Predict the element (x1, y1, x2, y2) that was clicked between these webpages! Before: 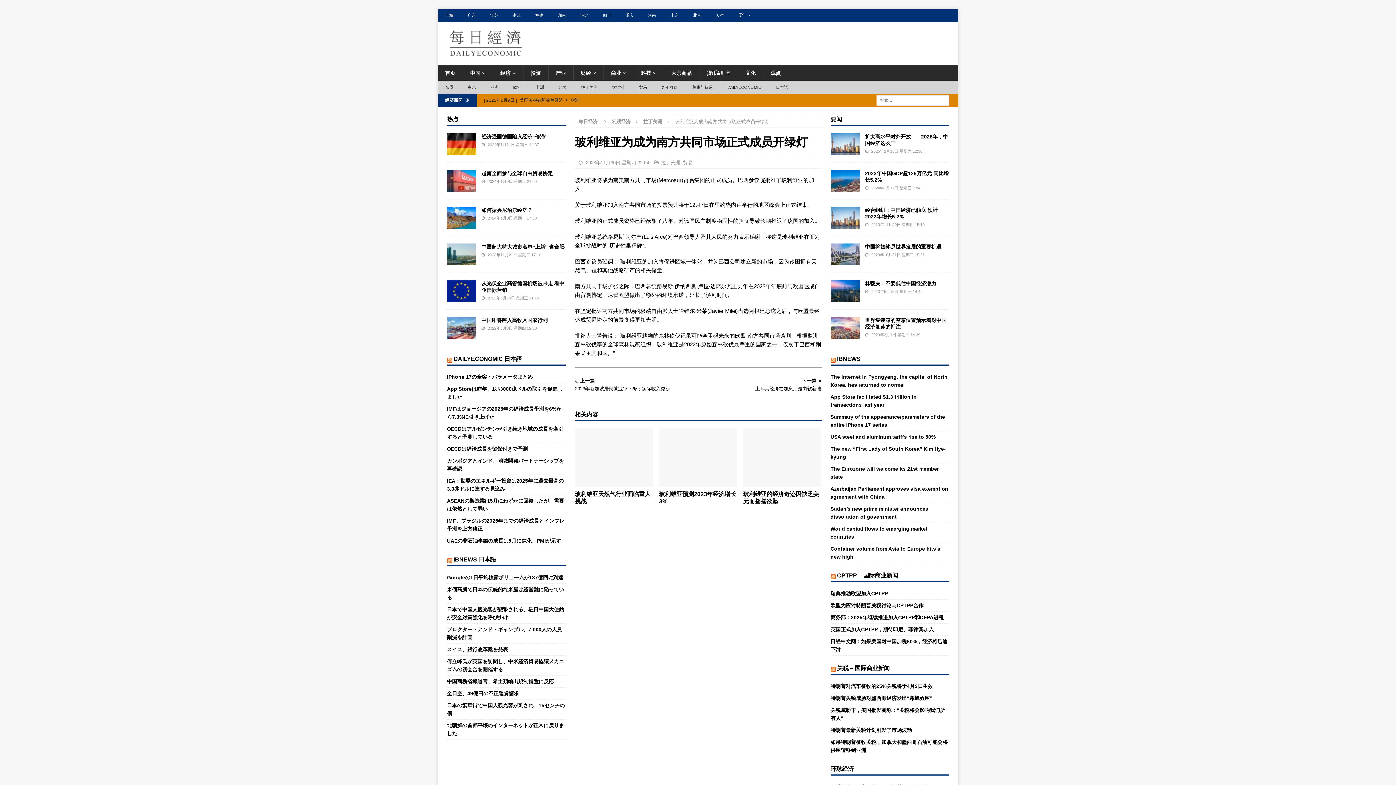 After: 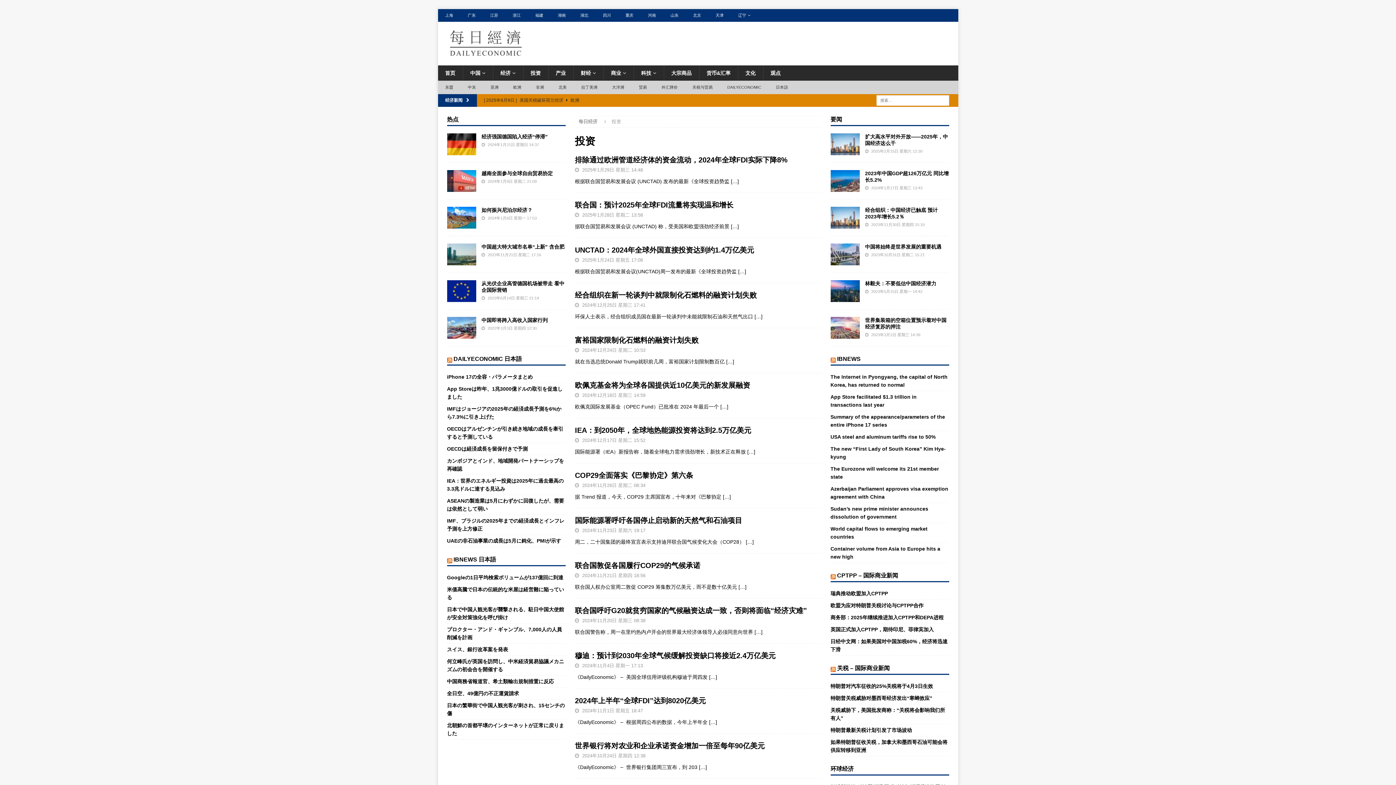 Action: label: 投资 bbox: (523, 65, 548, 80)